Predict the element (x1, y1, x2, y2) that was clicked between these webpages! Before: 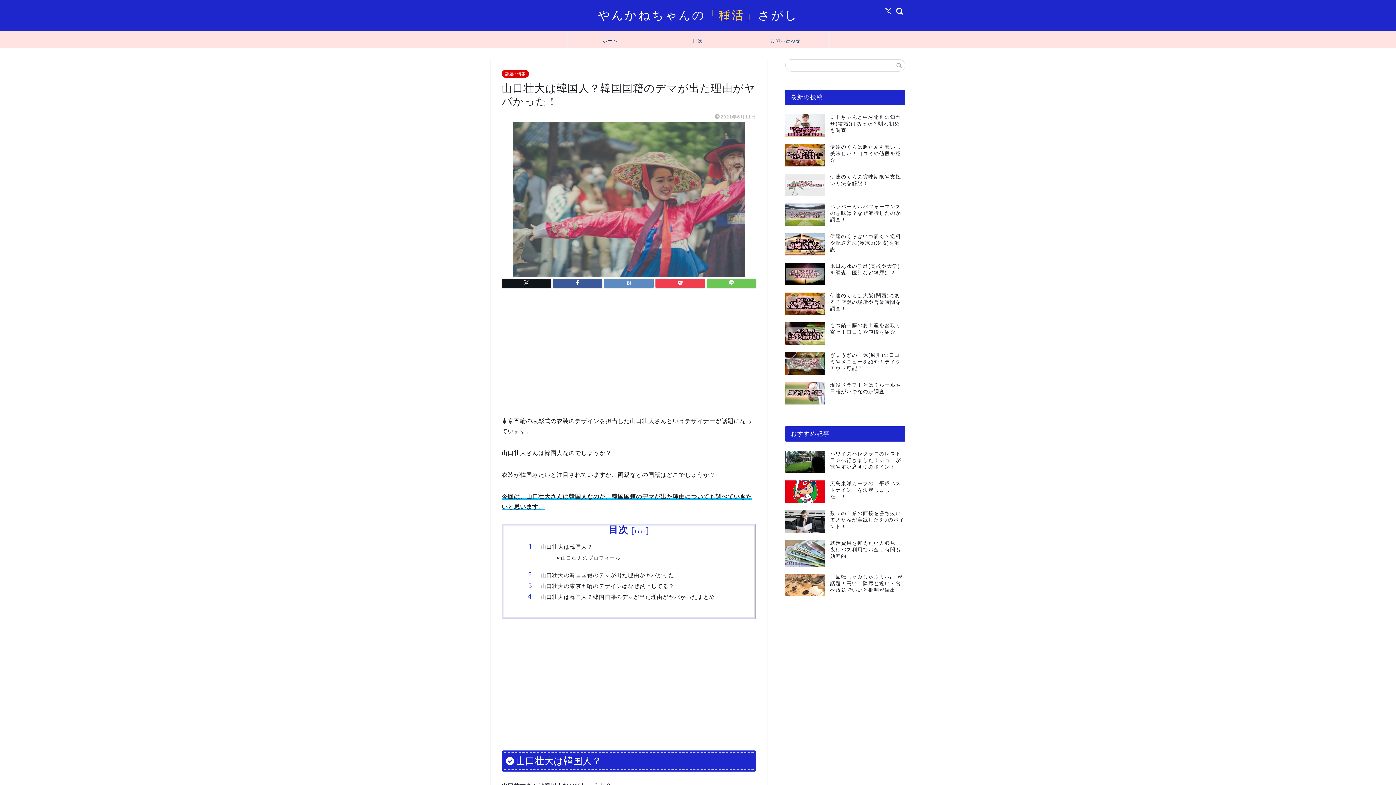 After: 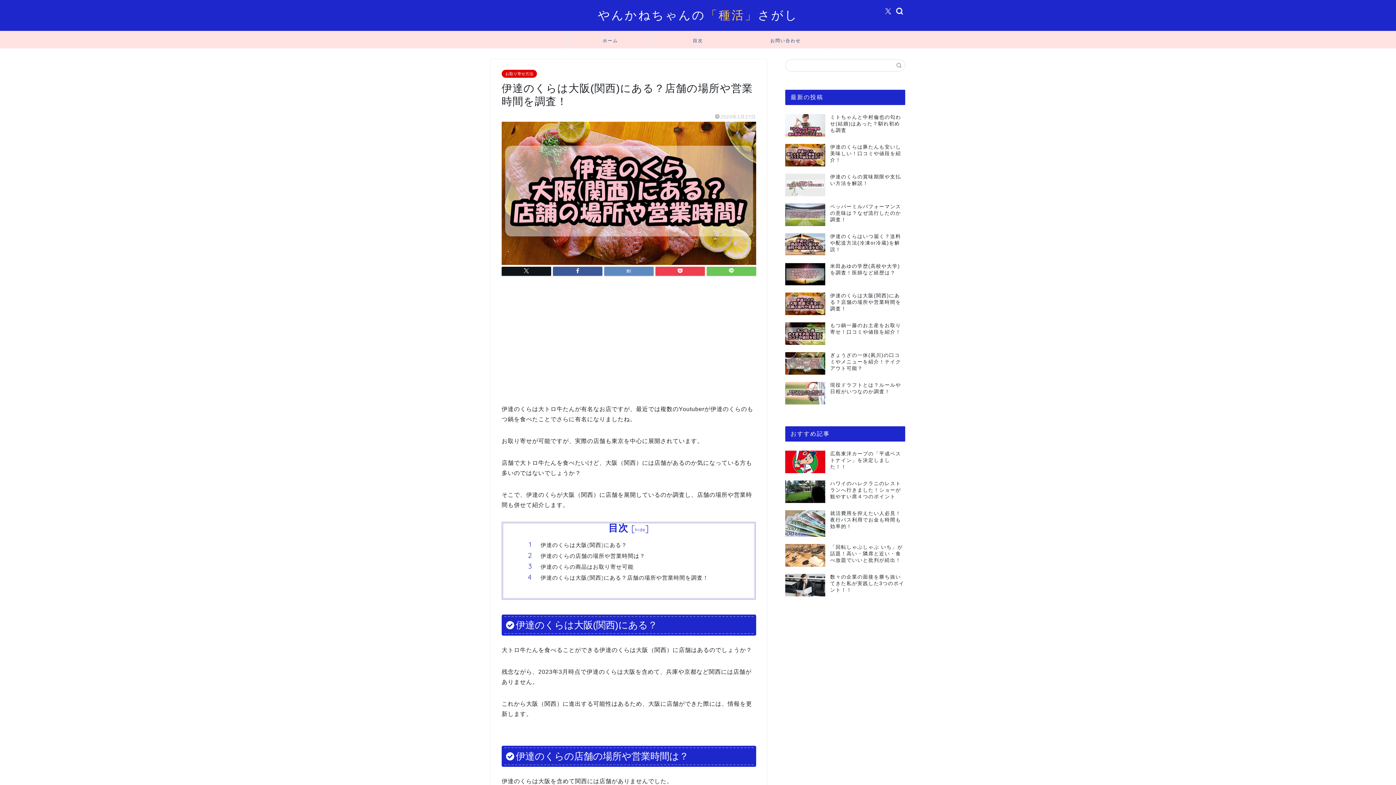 Action: label: 伊達のくらは大阪(関西)にある？店舗の場所や営業時間を調査！ bbox: (785, 289, 905, 319)